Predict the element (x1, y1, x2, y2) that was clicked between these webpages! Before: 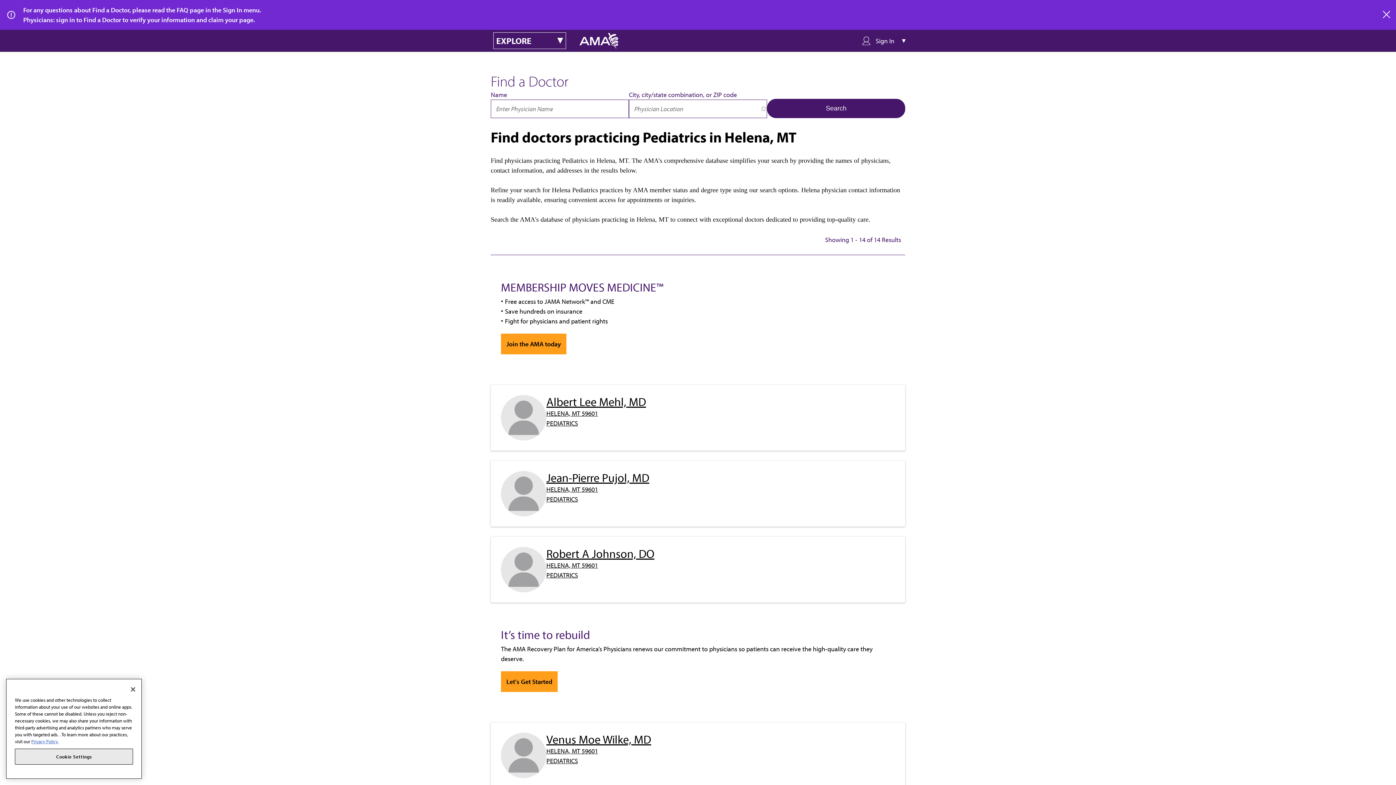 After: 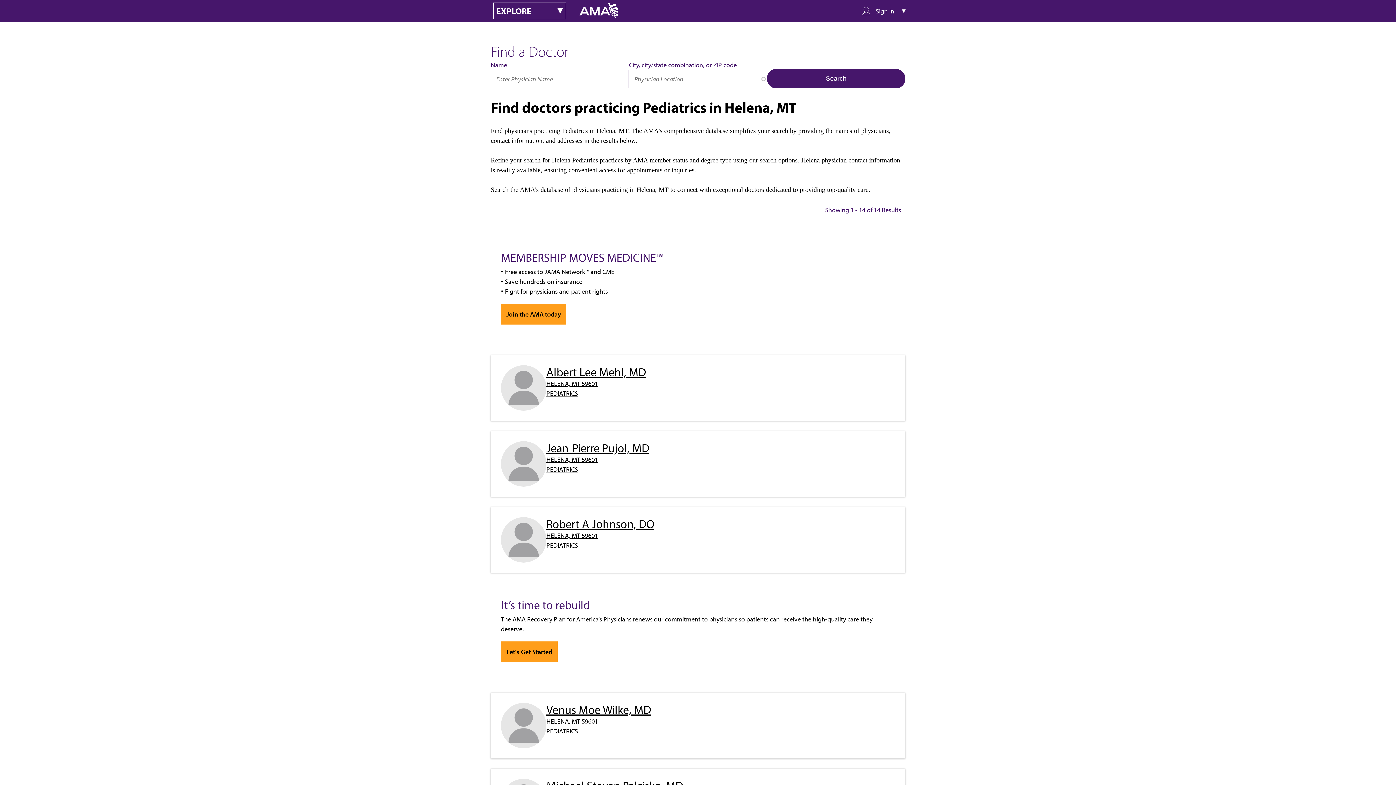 Action: bbox: (1383, 10, 1391, 18) label:  close